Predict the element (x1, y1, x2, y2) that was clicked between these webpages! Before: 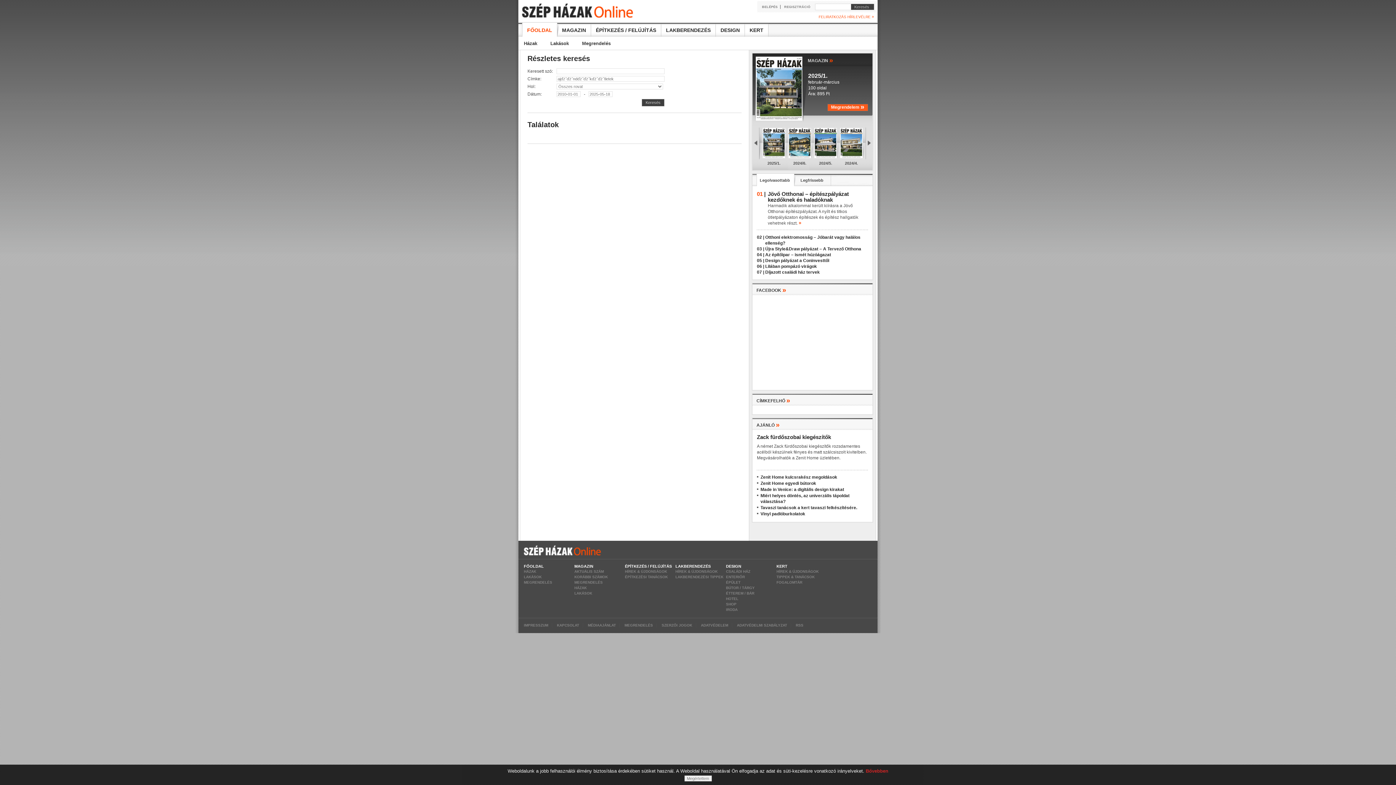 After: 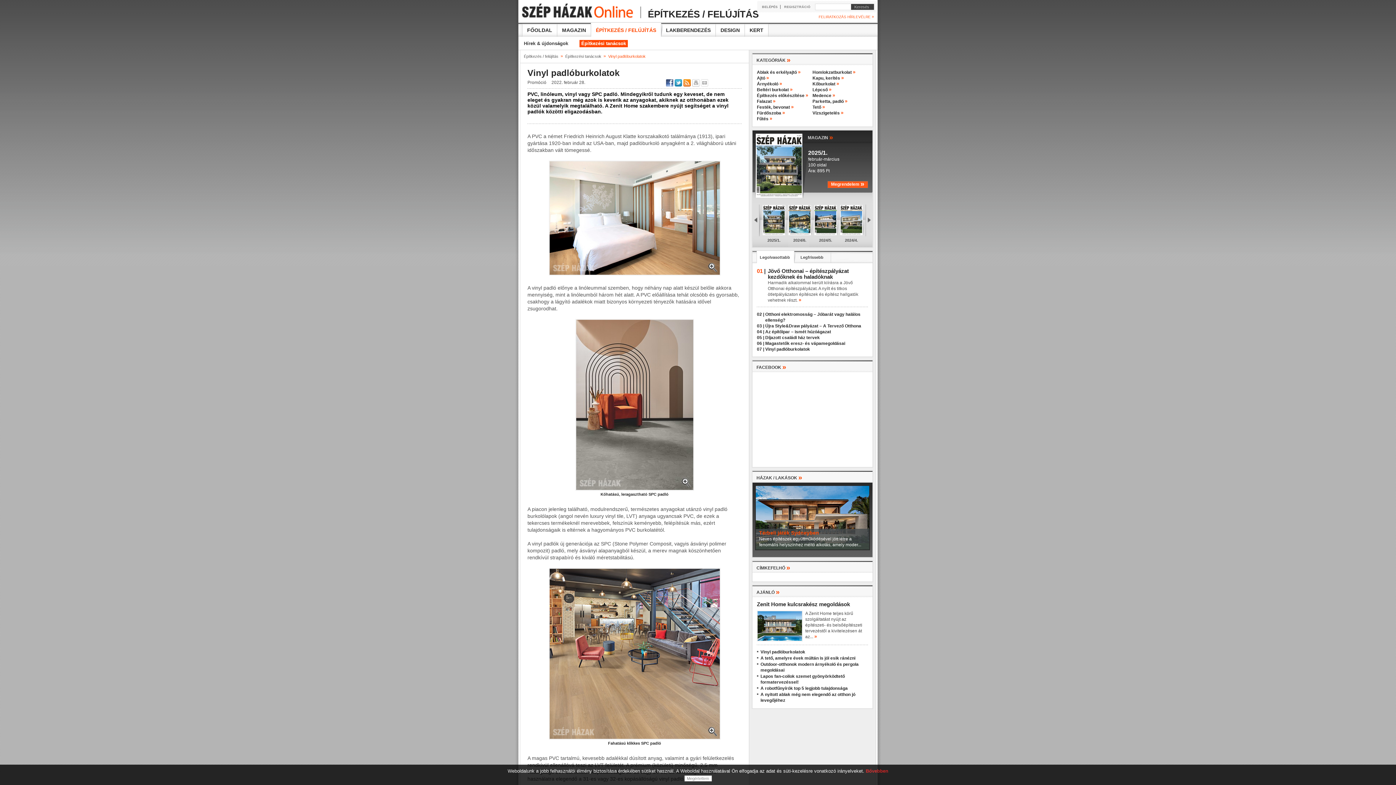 Action: bbox: (760, 511, 805, 516) label: Vinyl padlóburkolatok